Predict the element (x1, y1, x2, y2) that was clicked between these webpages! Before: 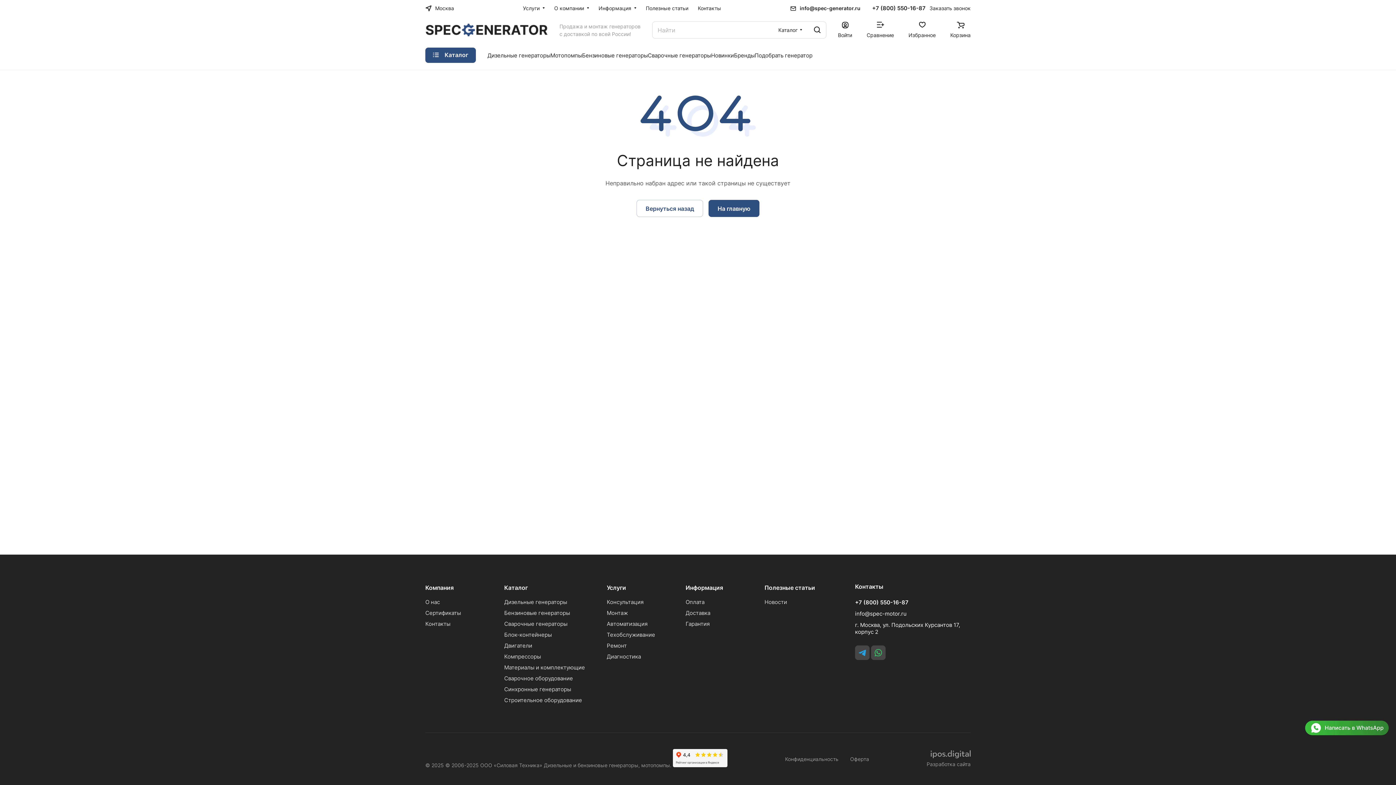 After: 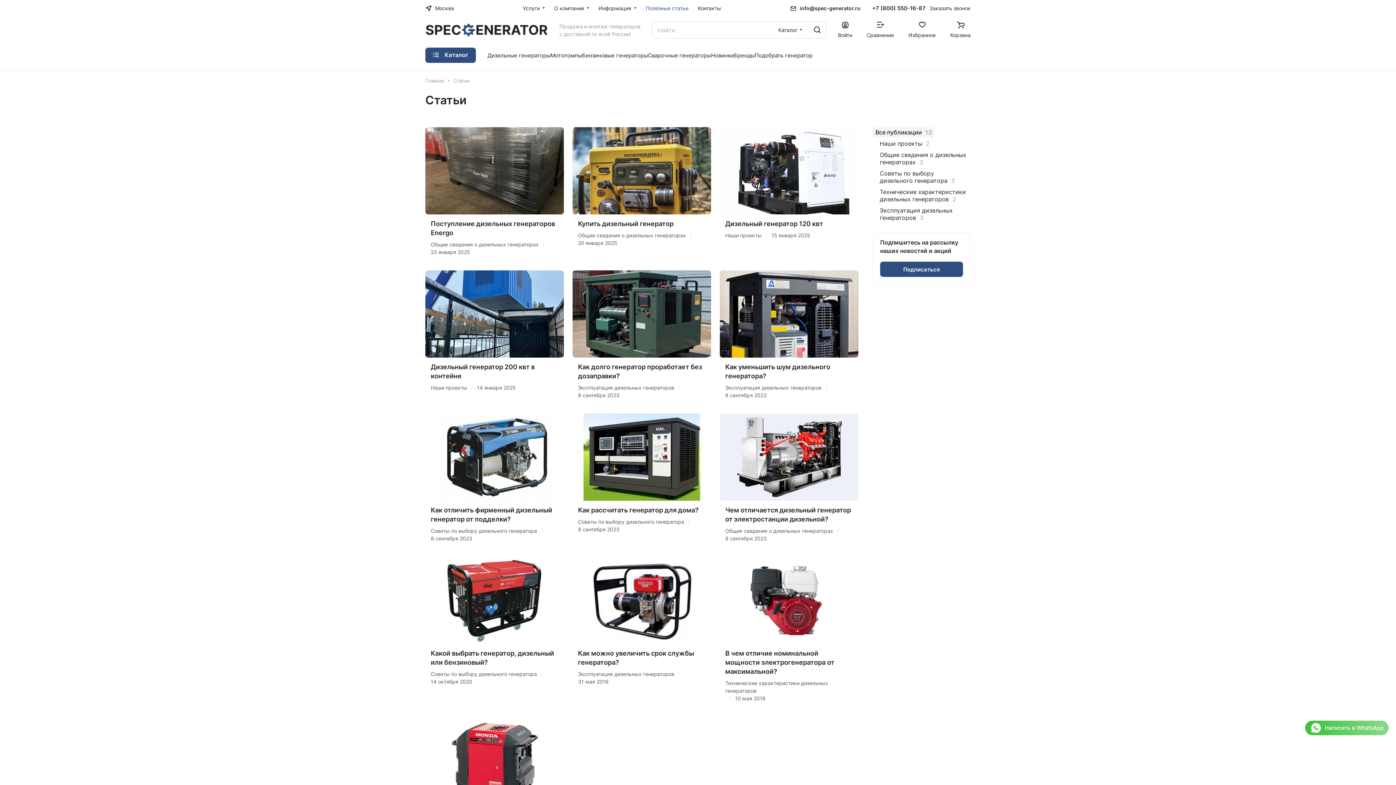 Action: label: Полезные статьи bbox: (641, 0, 693, 16)